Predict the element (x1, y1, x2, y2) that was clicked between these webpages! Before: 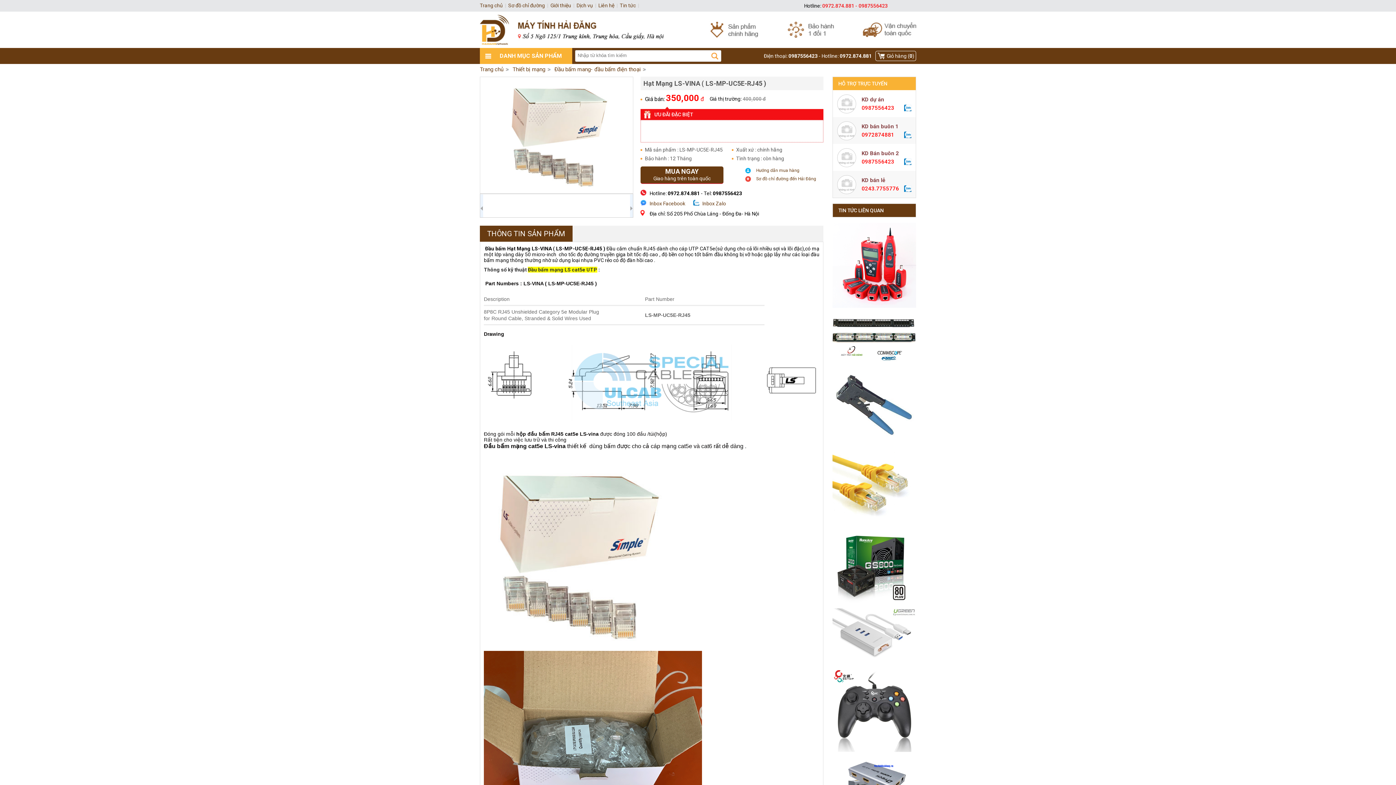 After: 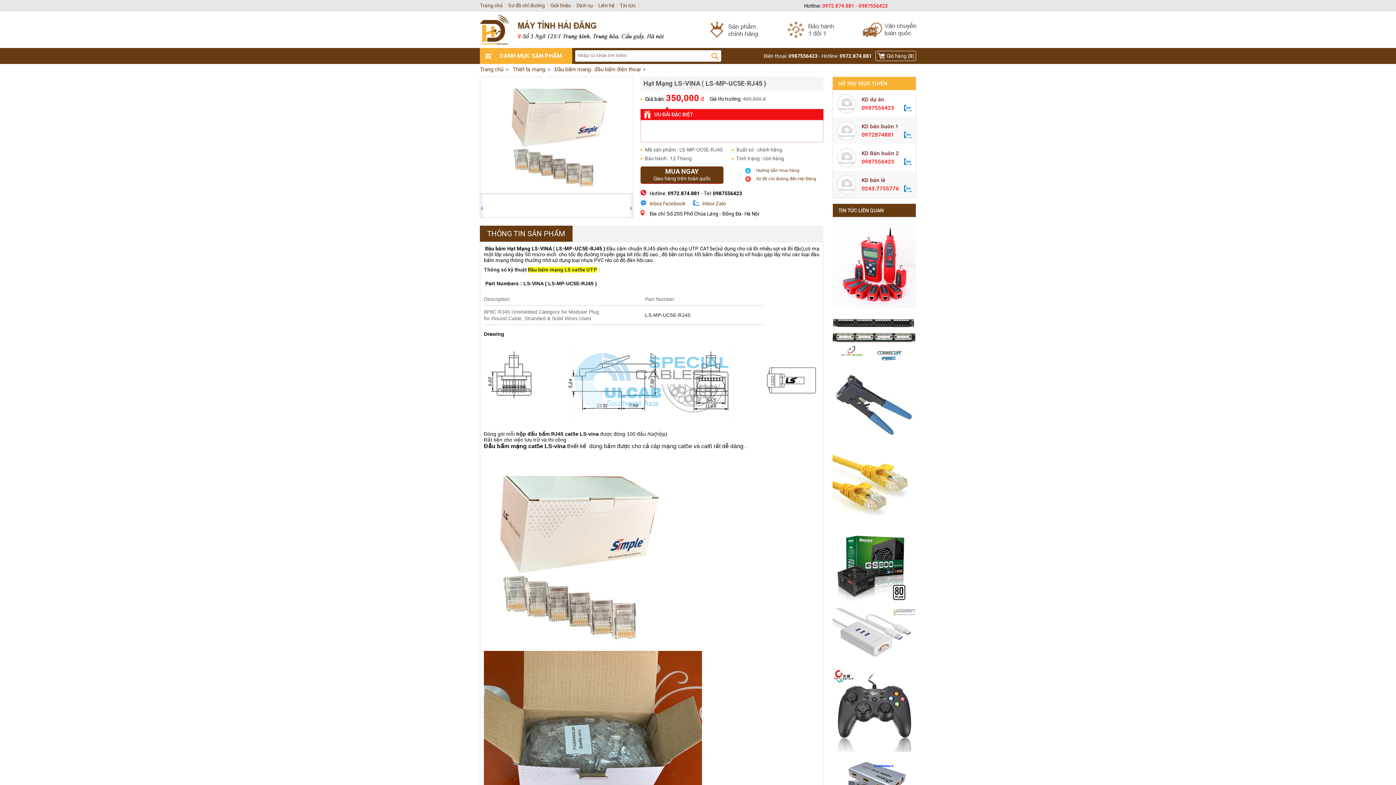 Action: bbox: (832, 521, 916, 527)